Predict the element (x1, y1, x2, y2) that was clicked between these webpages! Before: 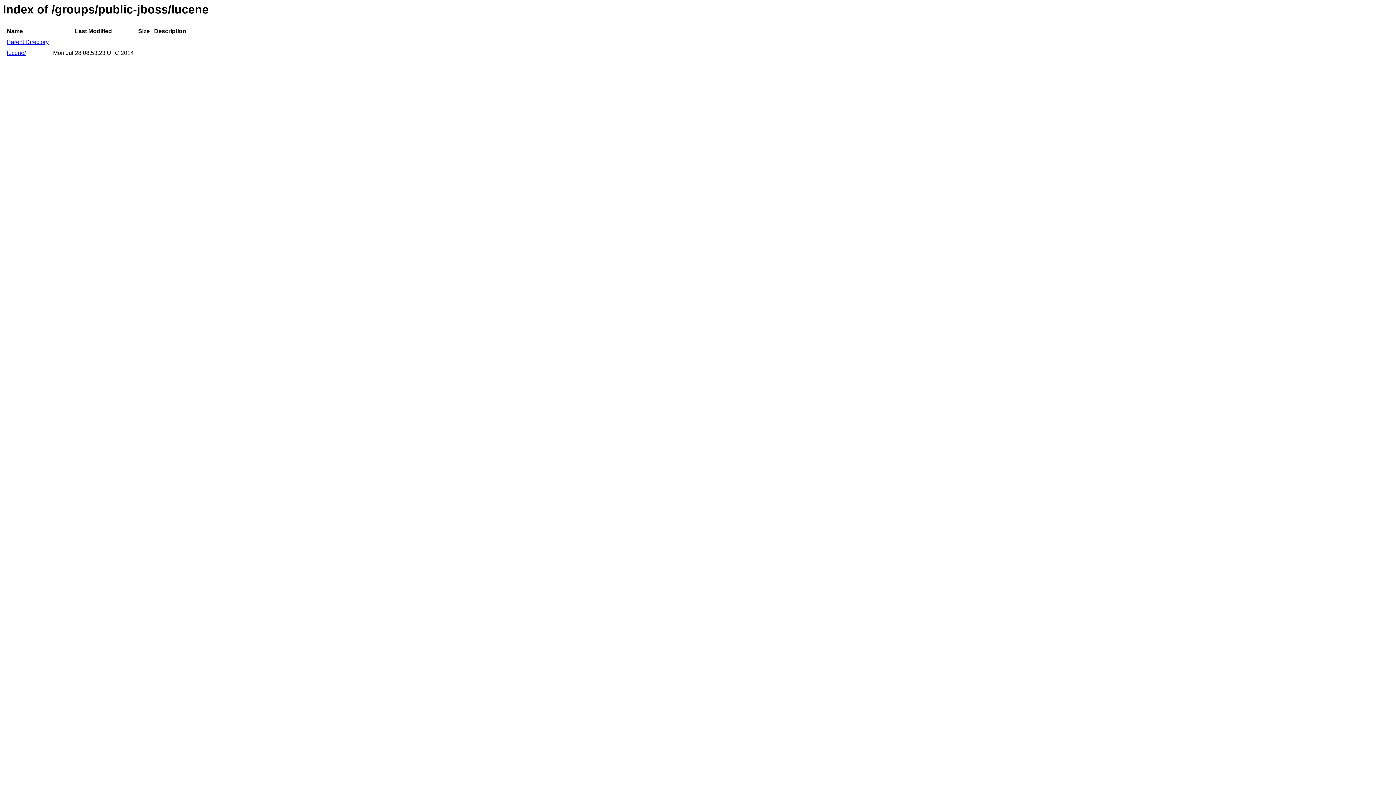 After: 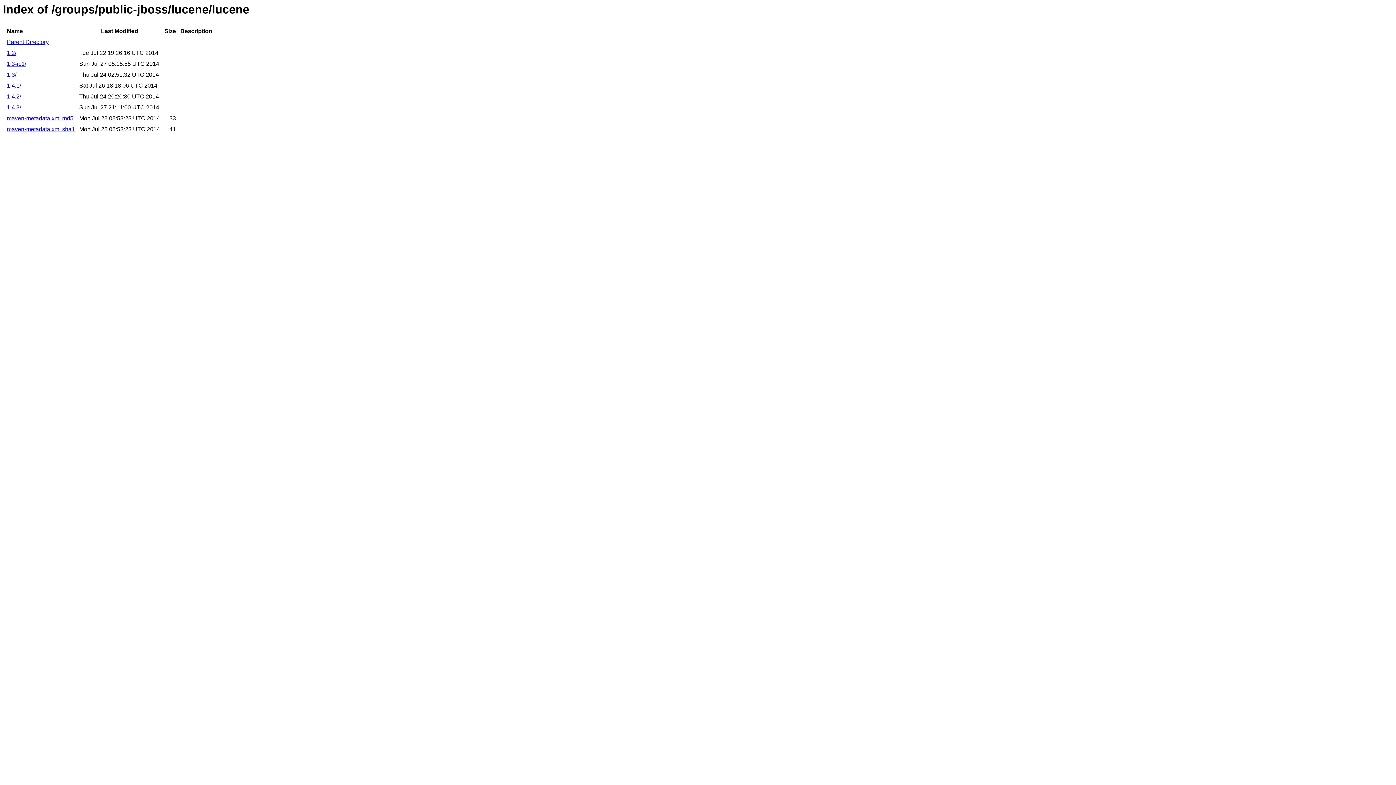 Action: label: lucene/ bbox: (6, 49, 25, 56)